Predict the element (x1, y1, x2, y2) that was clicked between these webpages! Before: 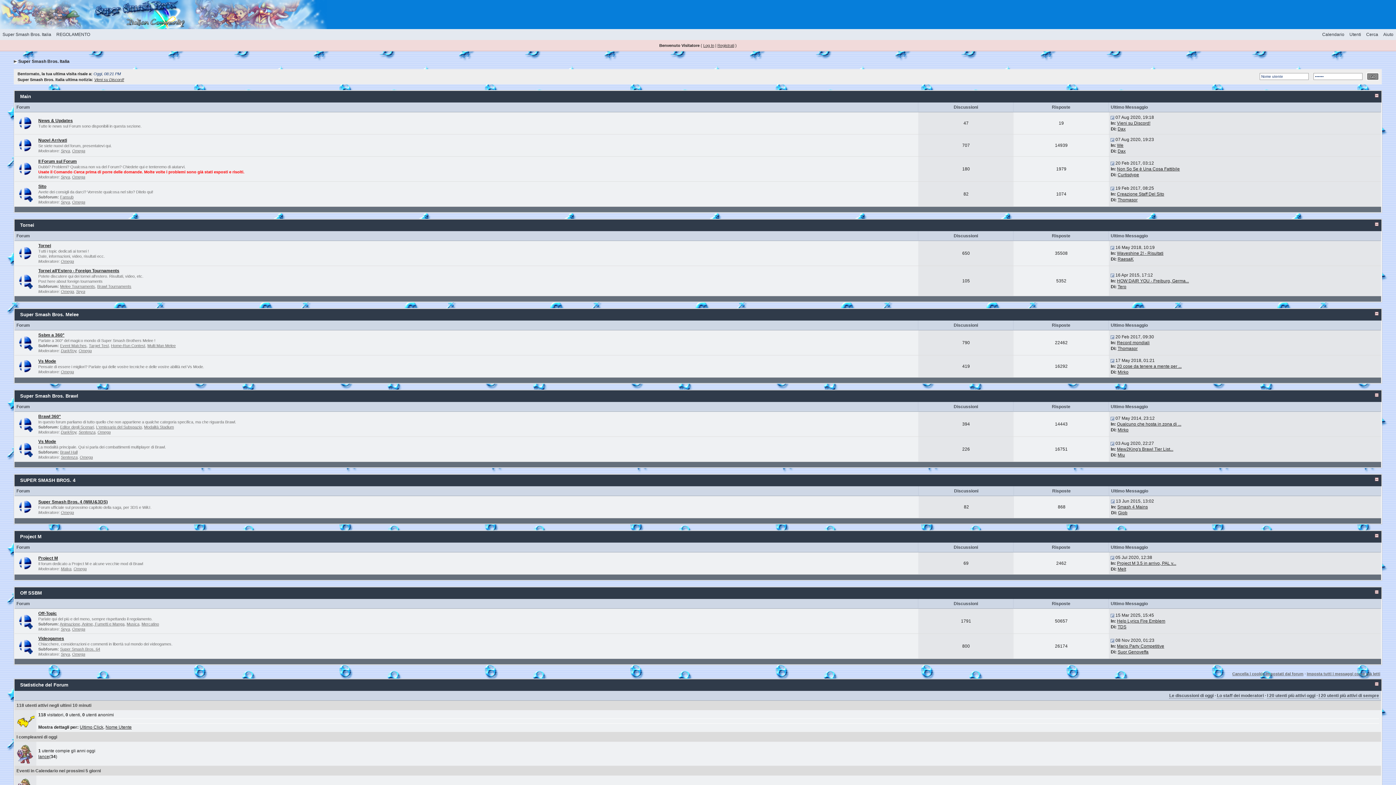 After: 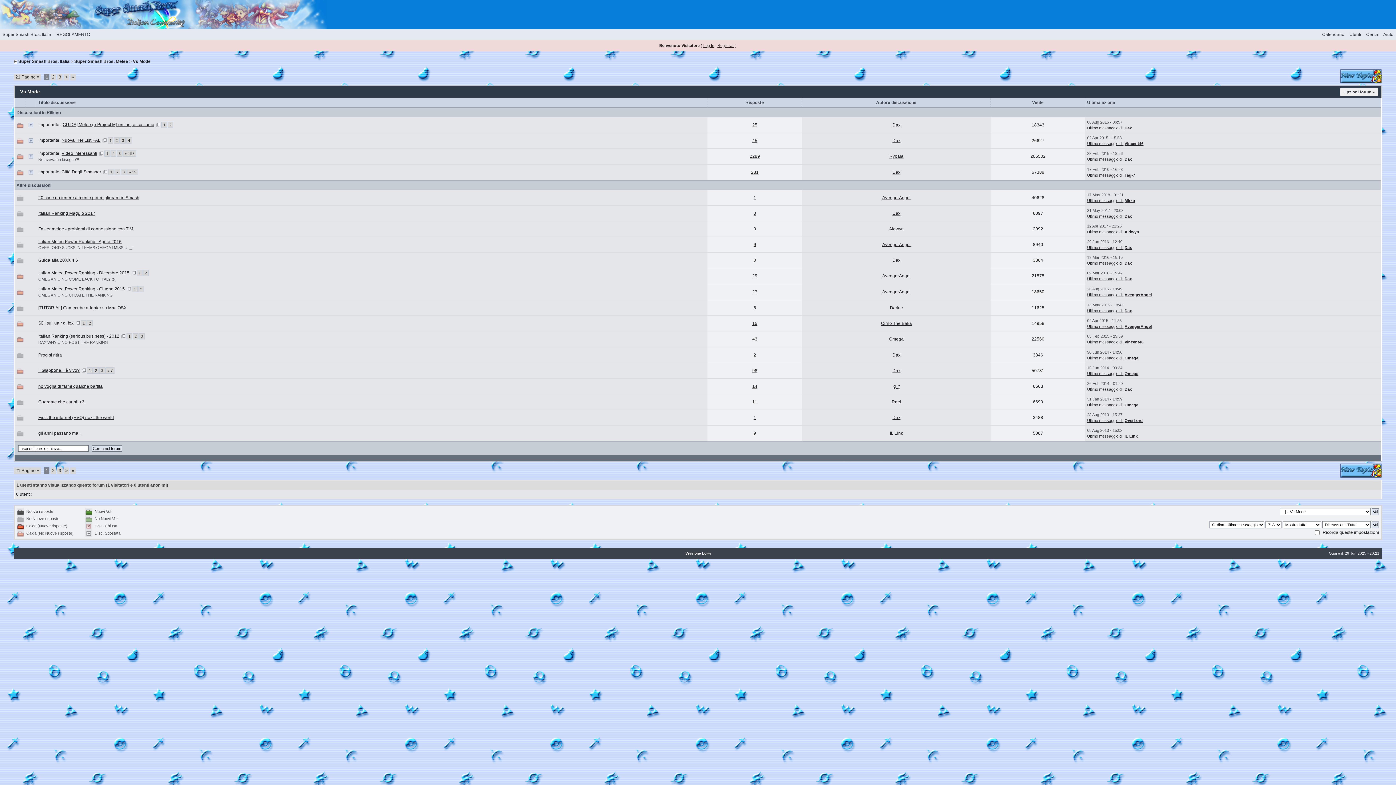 Action: label: Vs Mode bbox: (38, 358, 56, 364)